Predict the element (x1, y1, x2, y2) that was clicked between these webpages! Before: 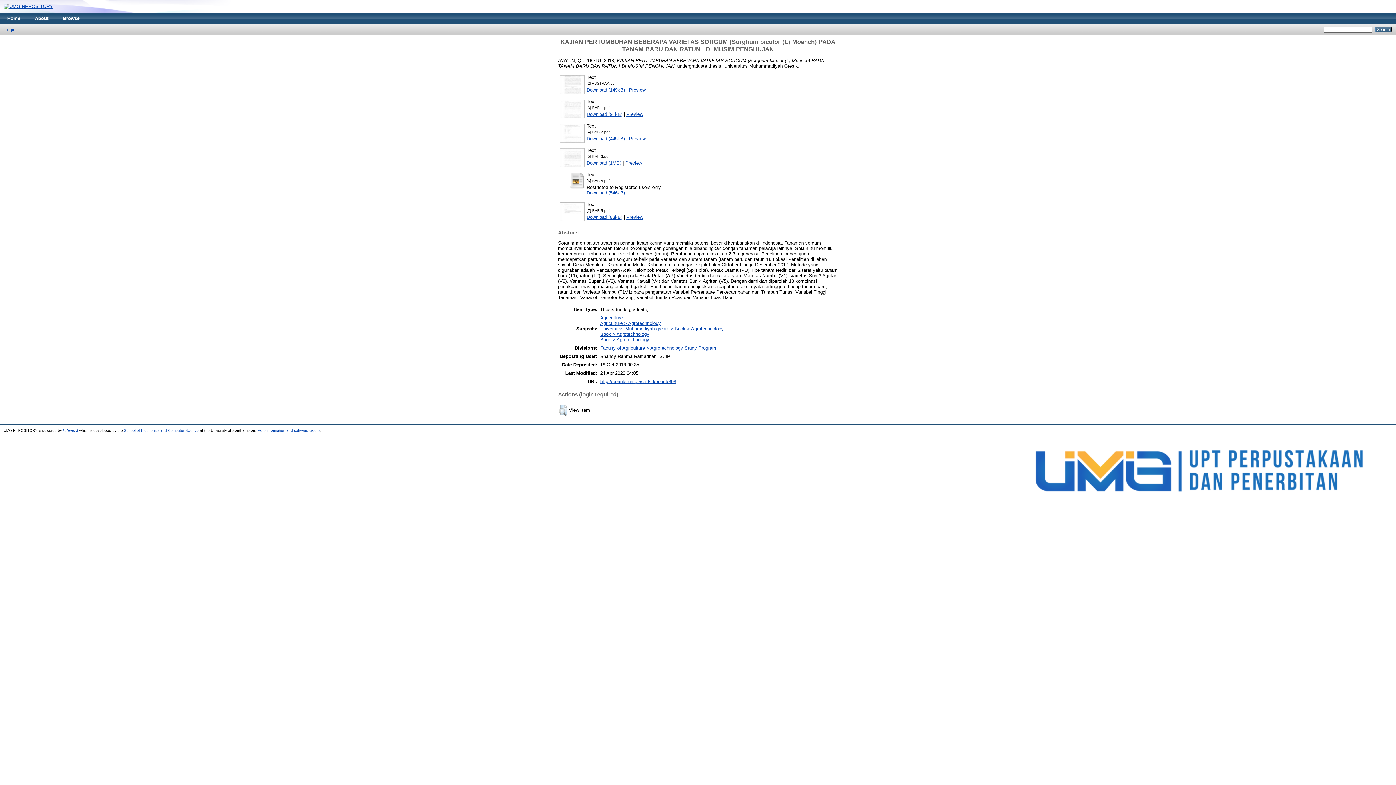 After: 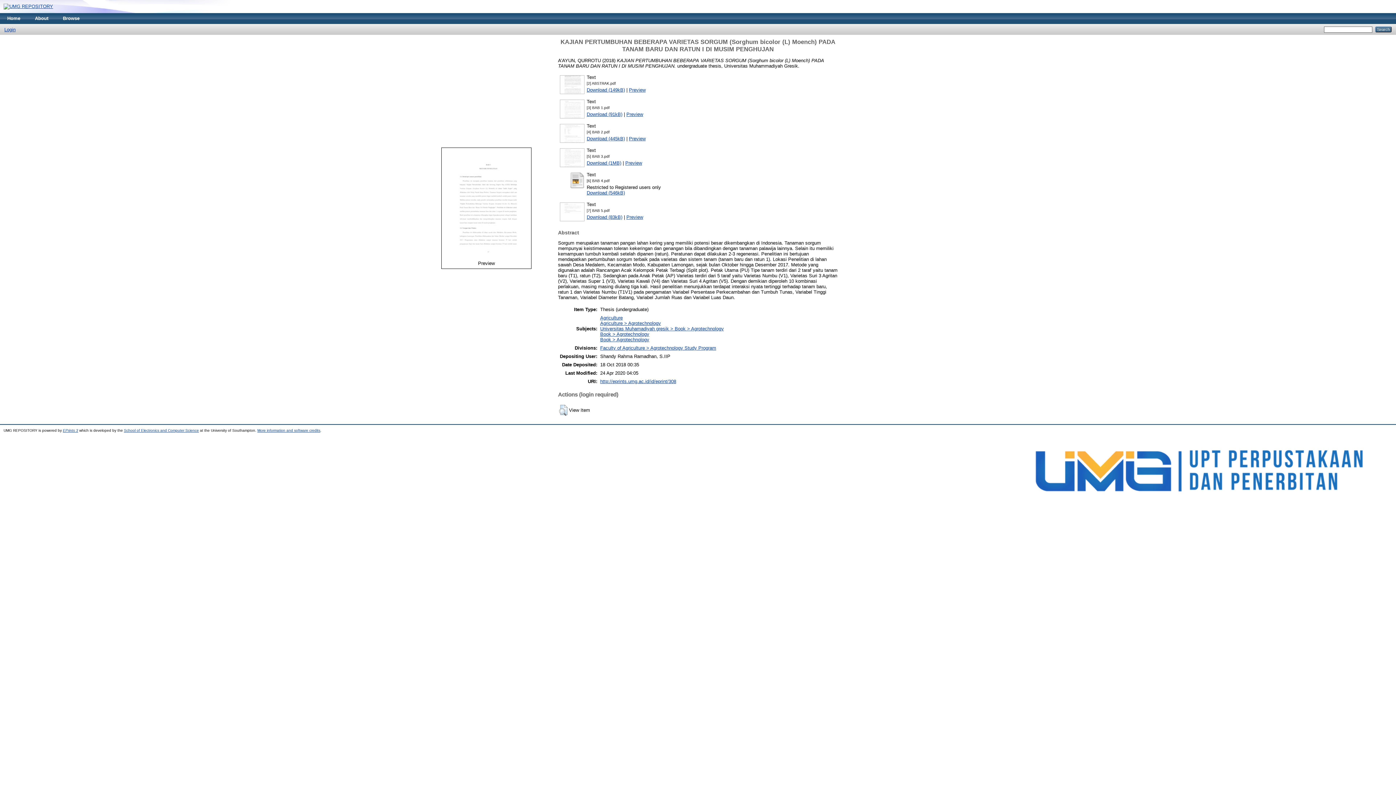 Action: bbox: (559, 163, 585, 168)